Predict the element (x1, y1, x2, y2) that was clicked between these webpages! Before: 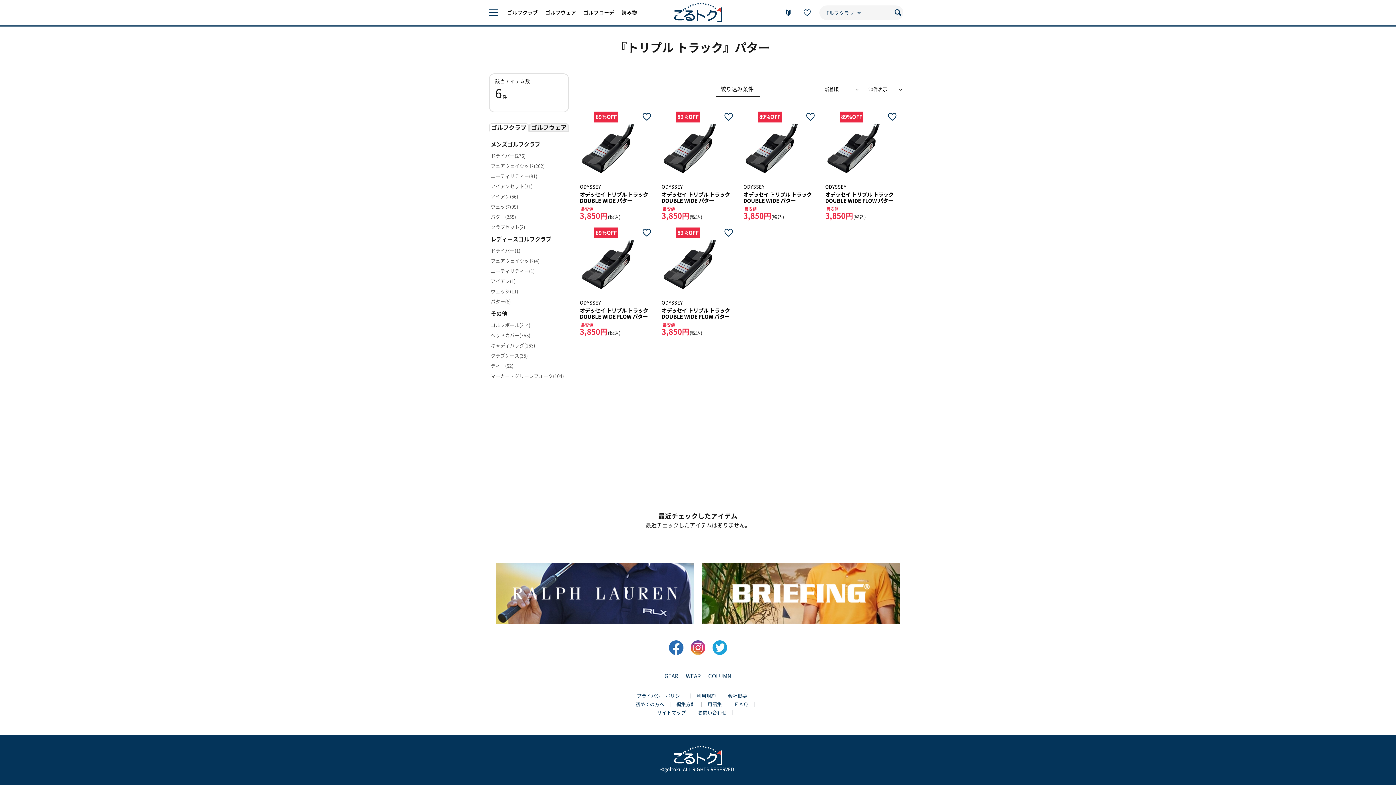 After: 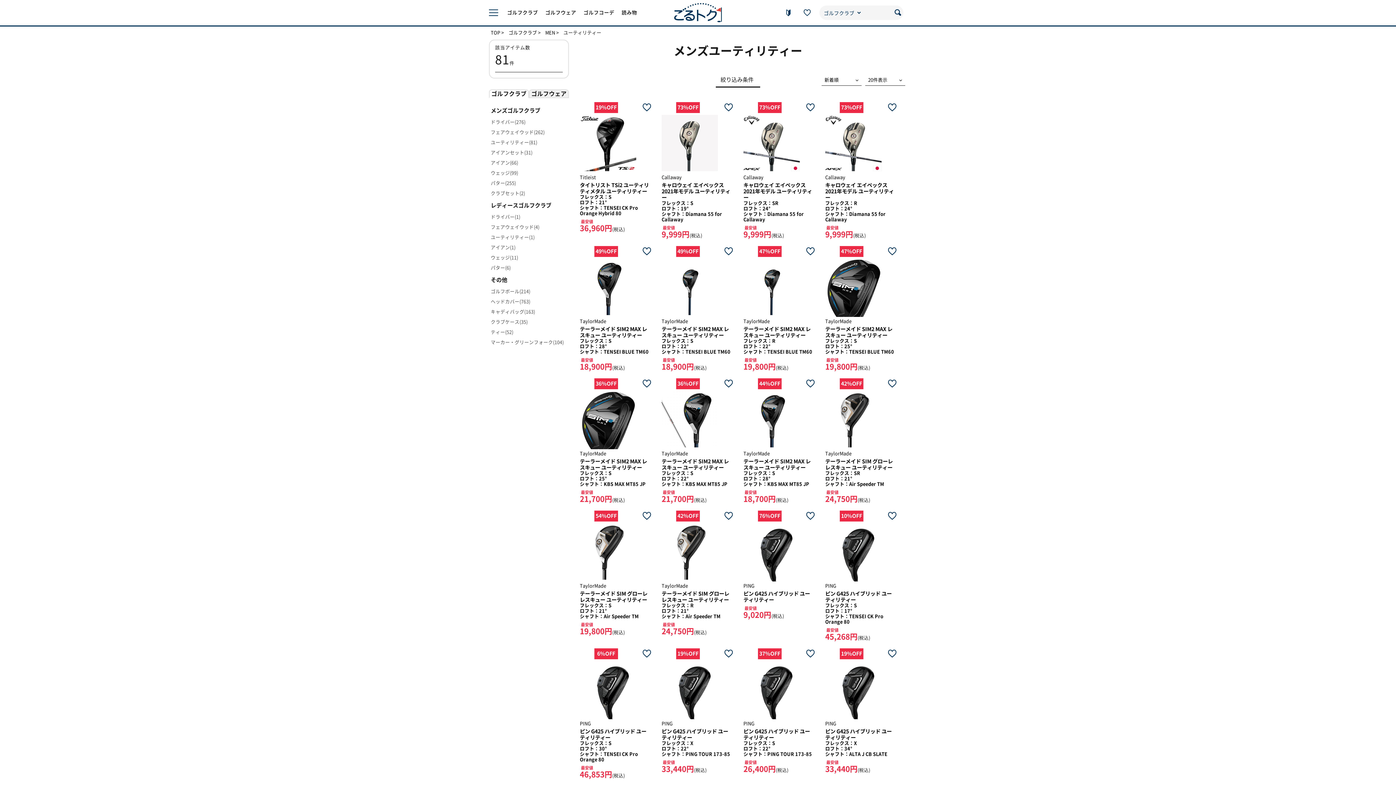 Action: label: ユーティリティー(81) bbox: (490, 171, 567, 181)